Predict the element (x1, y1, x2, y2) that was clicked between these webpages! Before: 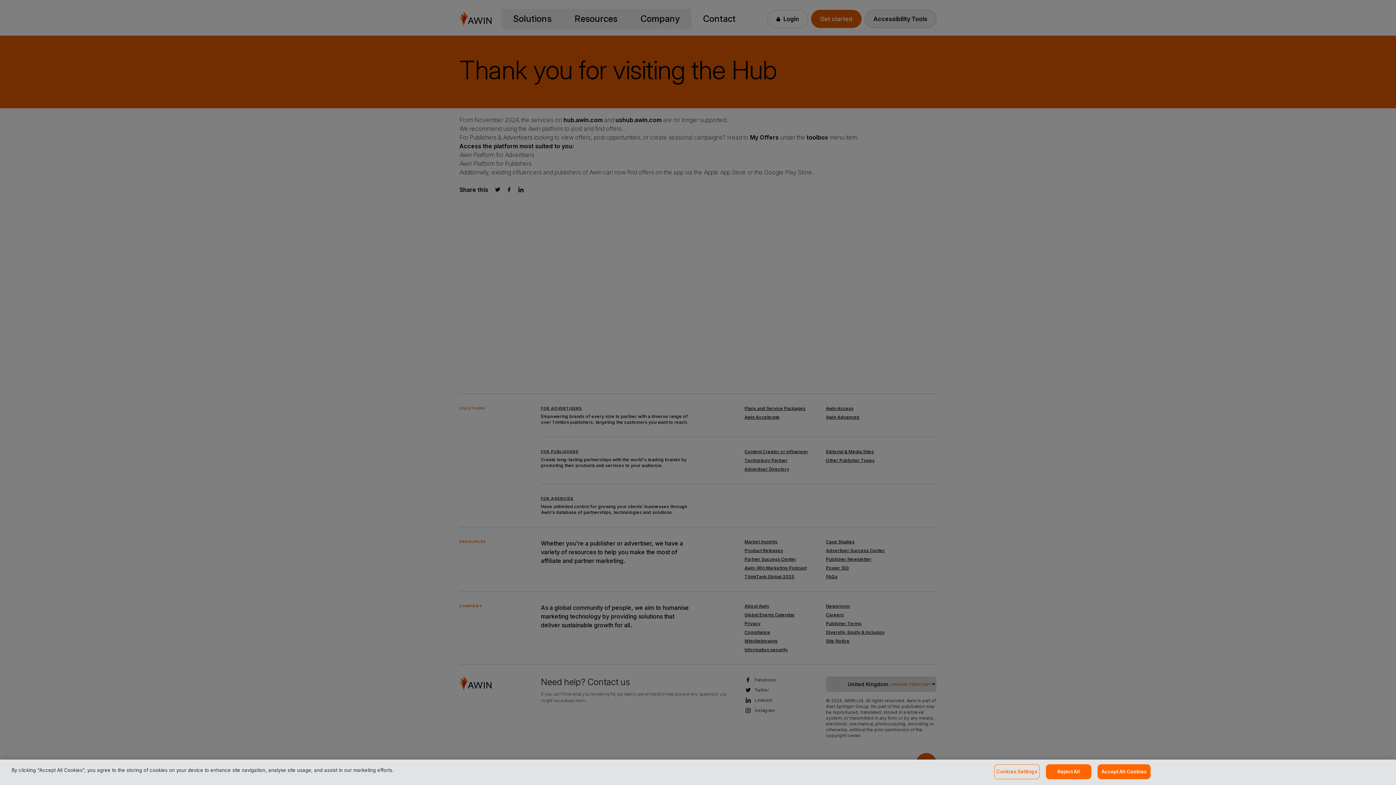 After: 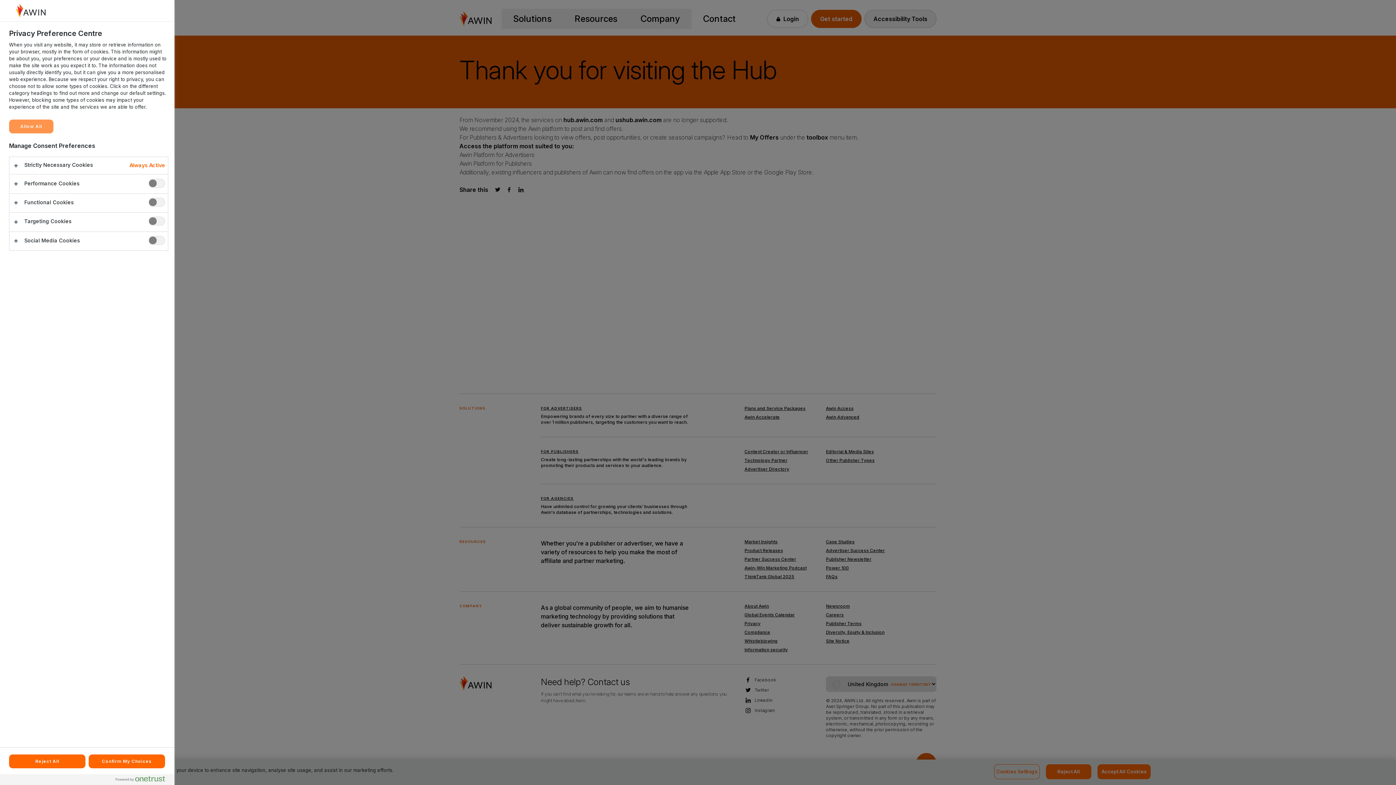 Action: bbox: (994, 764, 1040, 779) label: Cookies Settings